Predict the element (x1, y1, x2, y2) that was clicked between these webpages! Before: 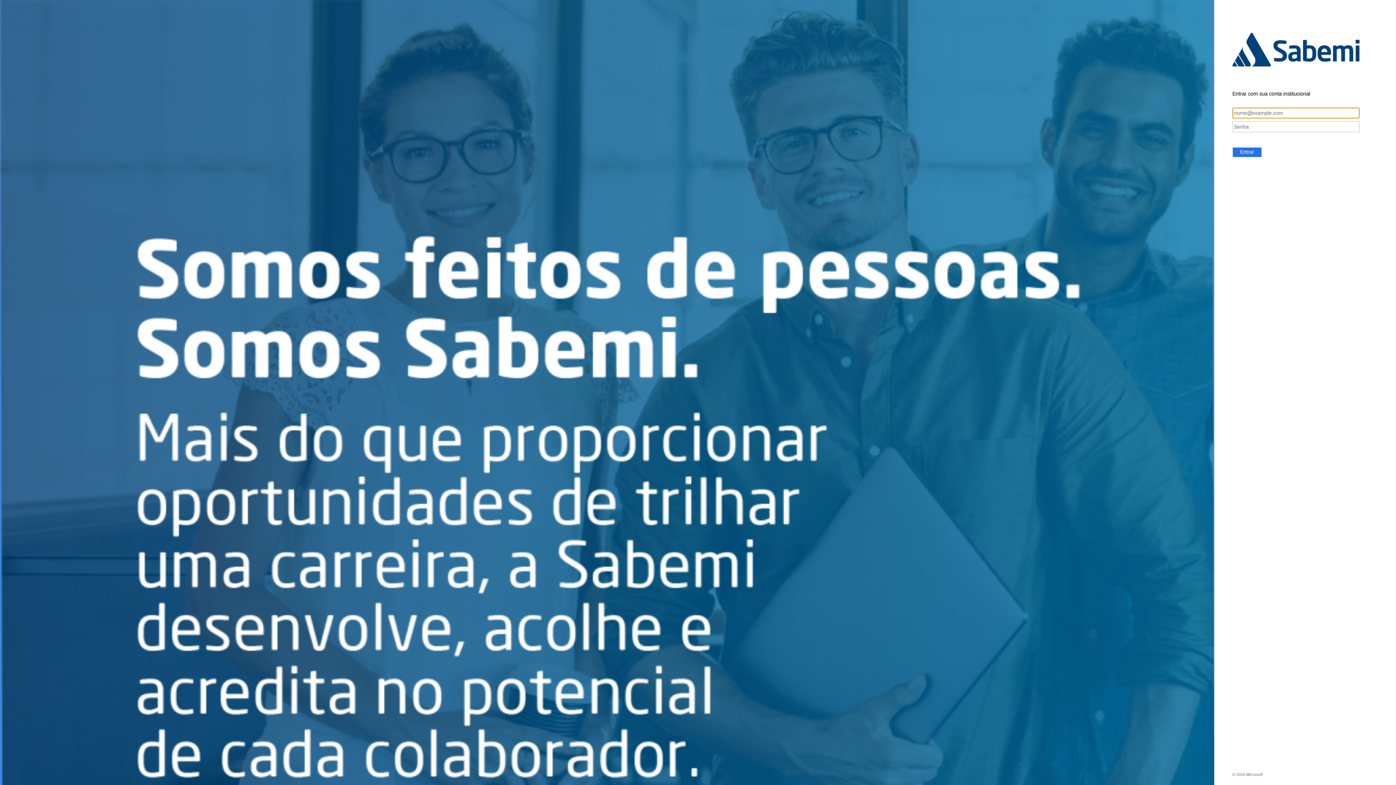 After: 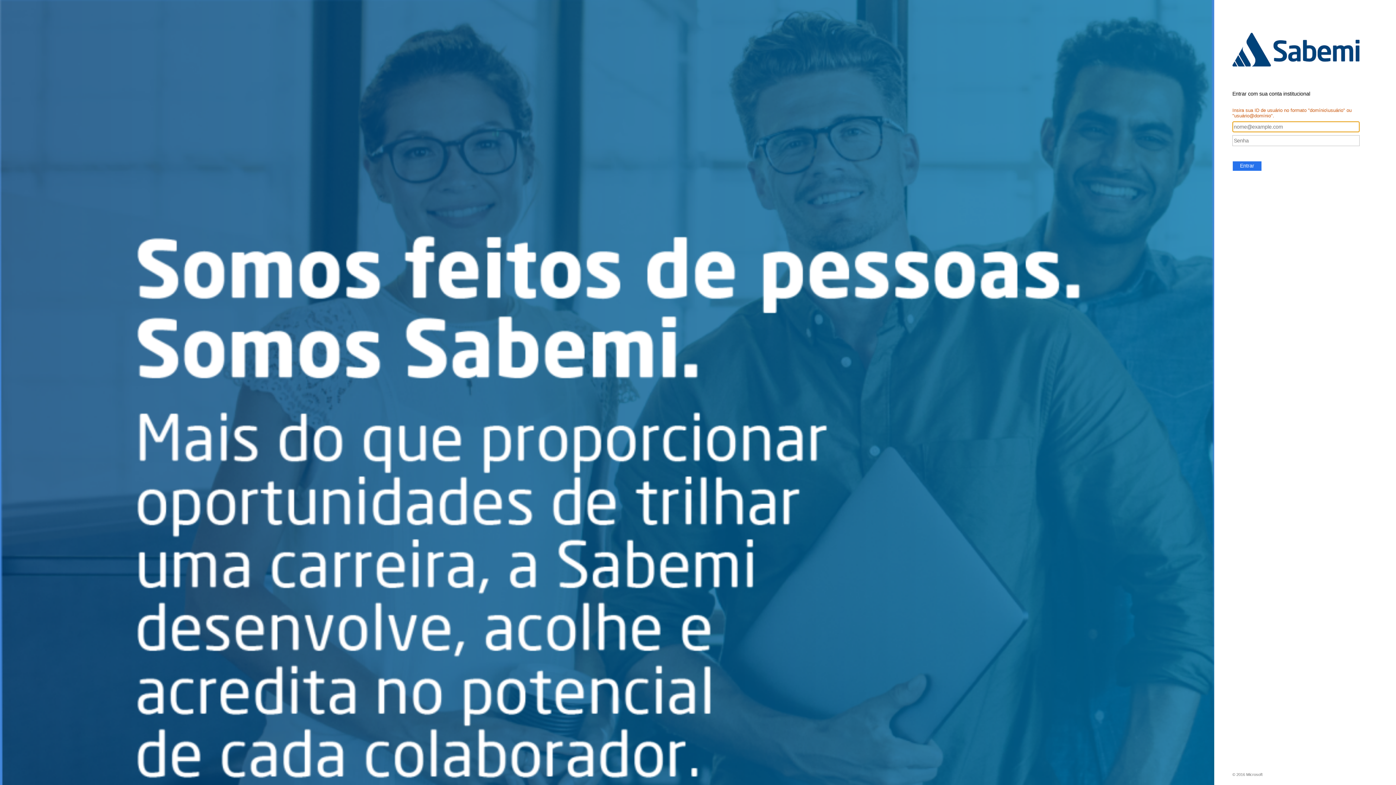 Action: bbox: (1232, 147, 1262, 157) label: Entrar